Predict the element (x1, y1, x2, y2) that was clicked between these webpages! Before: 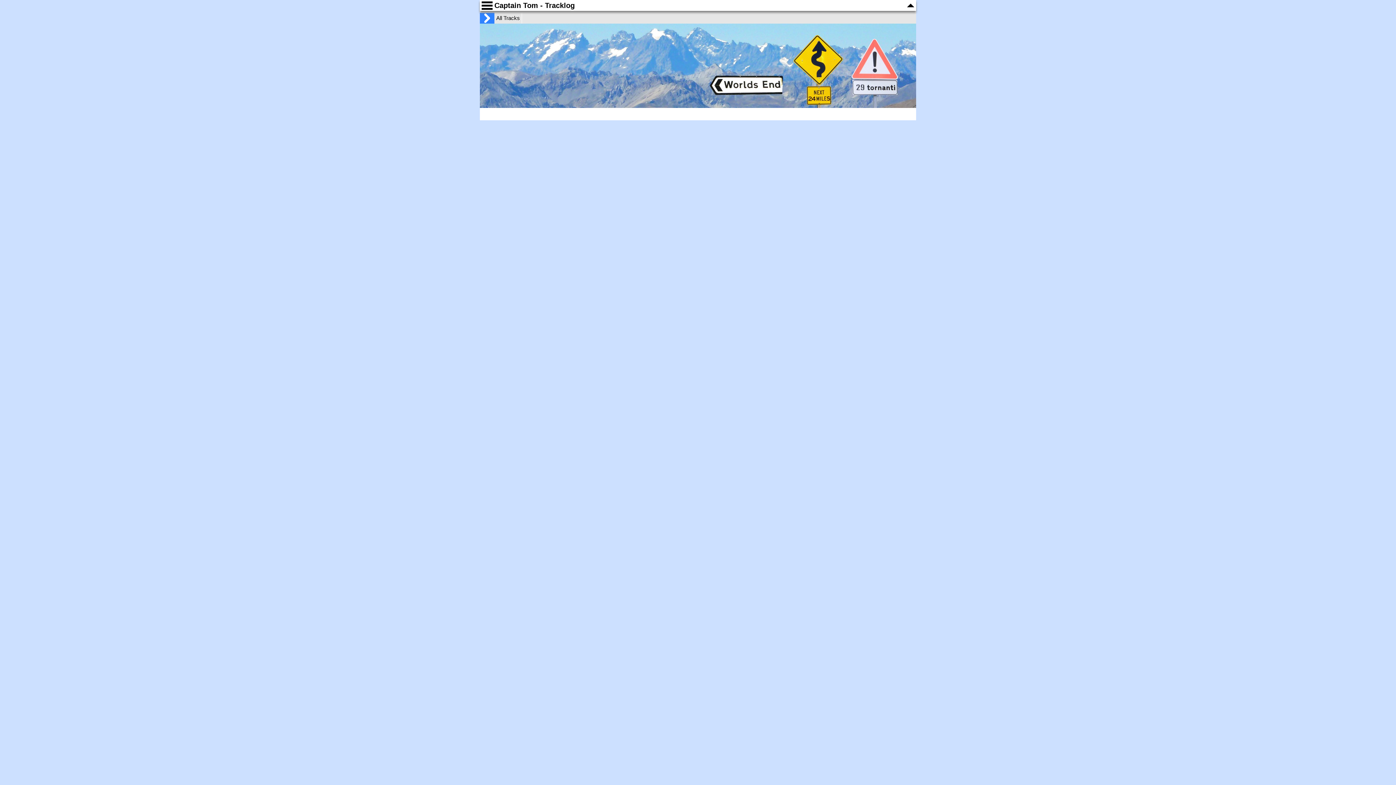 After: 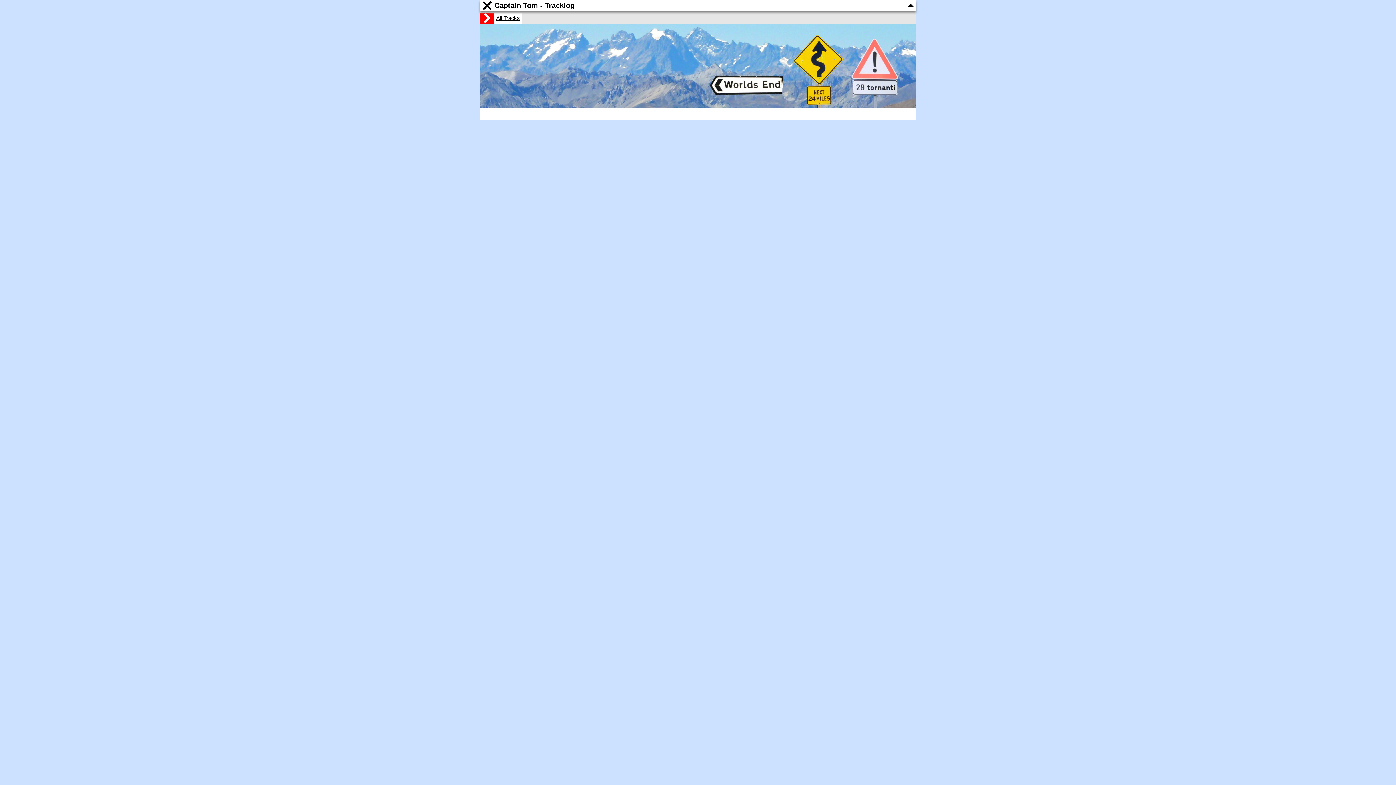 Action: label: All Tracks bbox: (494, 12, 522, 23)